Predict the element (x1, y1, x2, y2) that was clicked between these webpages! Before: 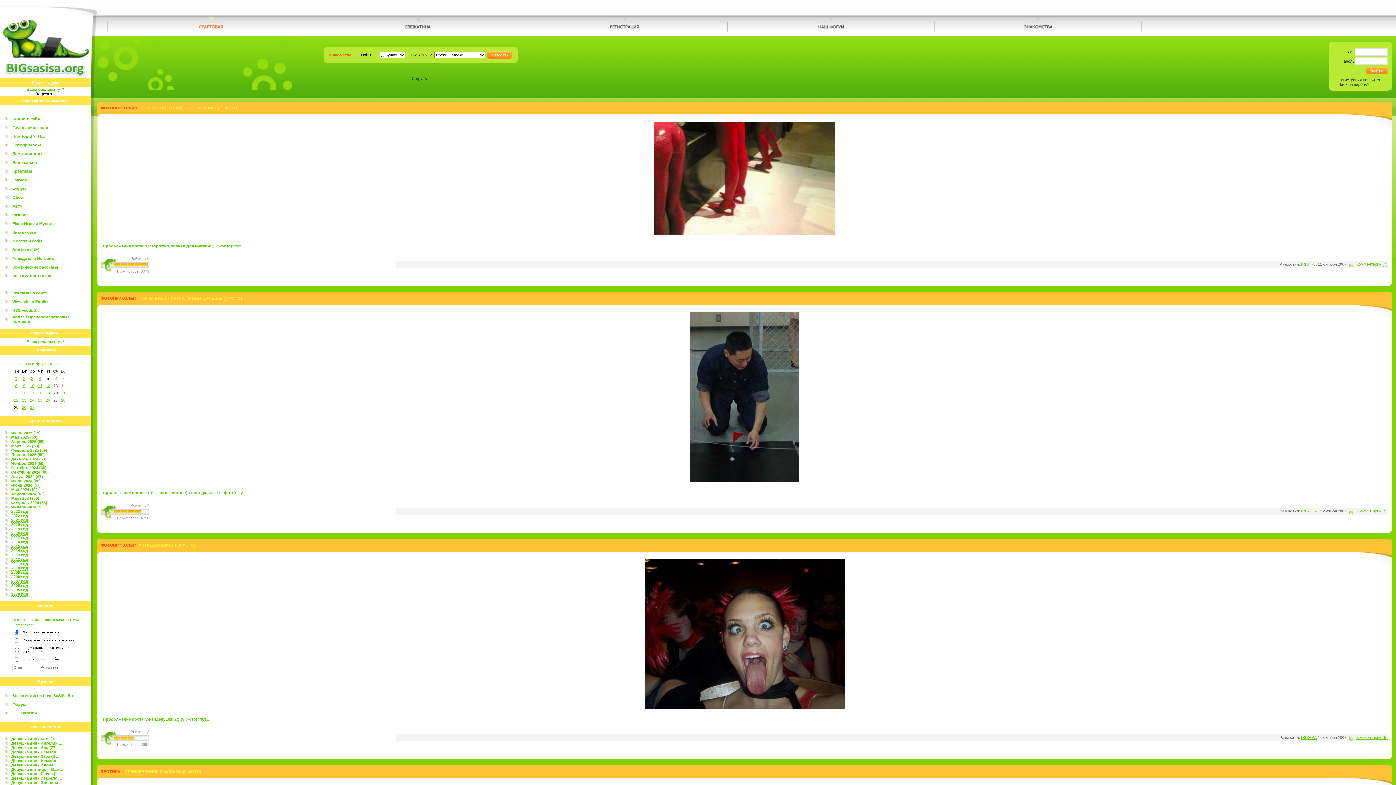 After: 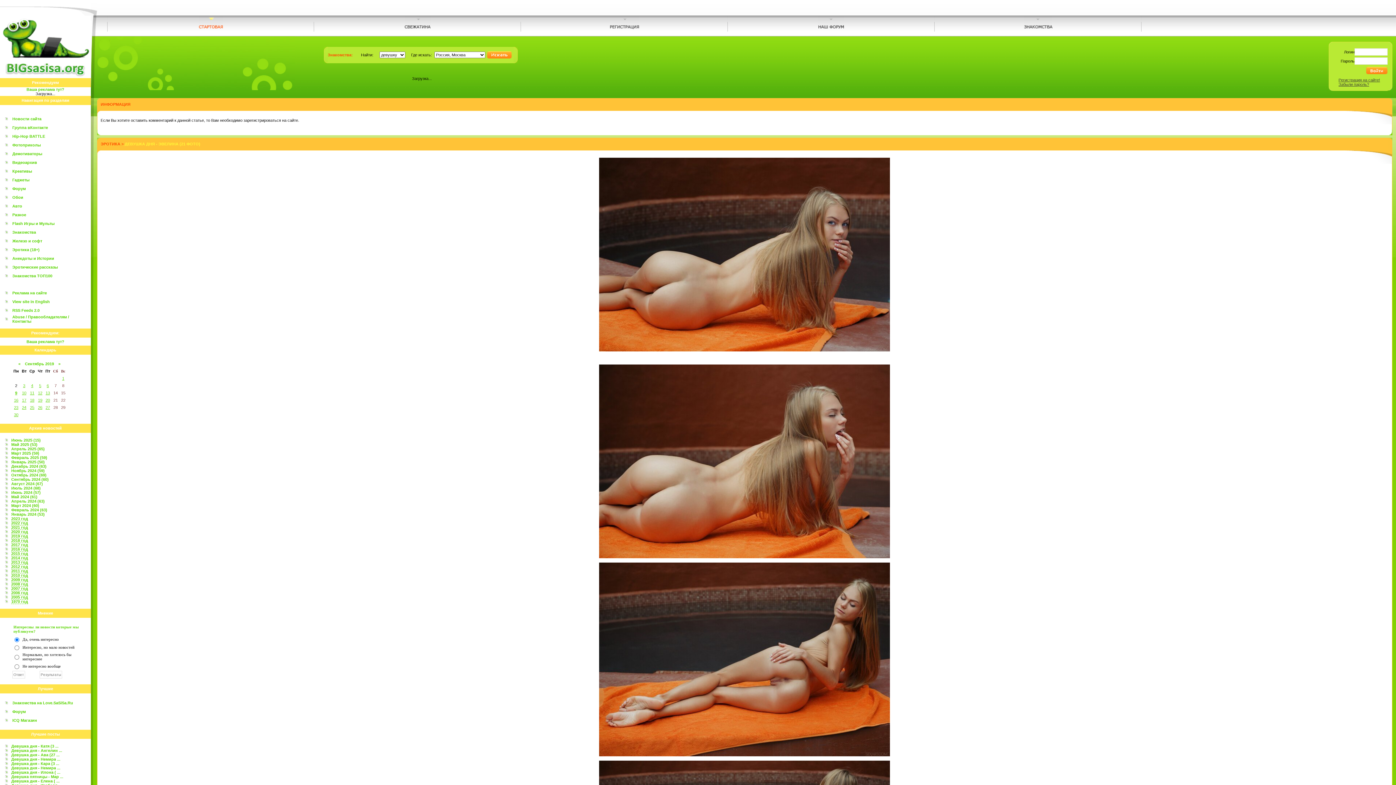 Action: bbox: (11, 780, 62, 785) label: Девушка дня - Эвелина ...